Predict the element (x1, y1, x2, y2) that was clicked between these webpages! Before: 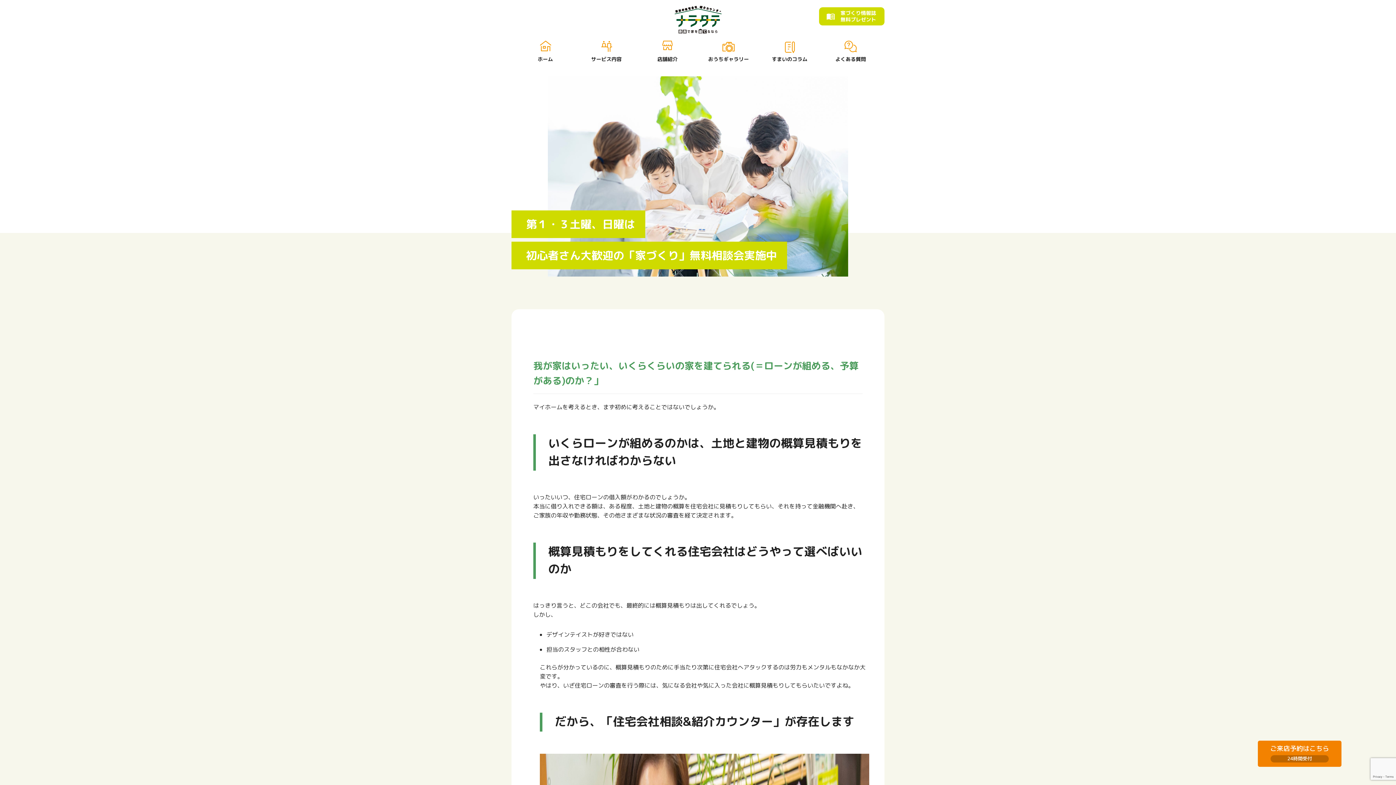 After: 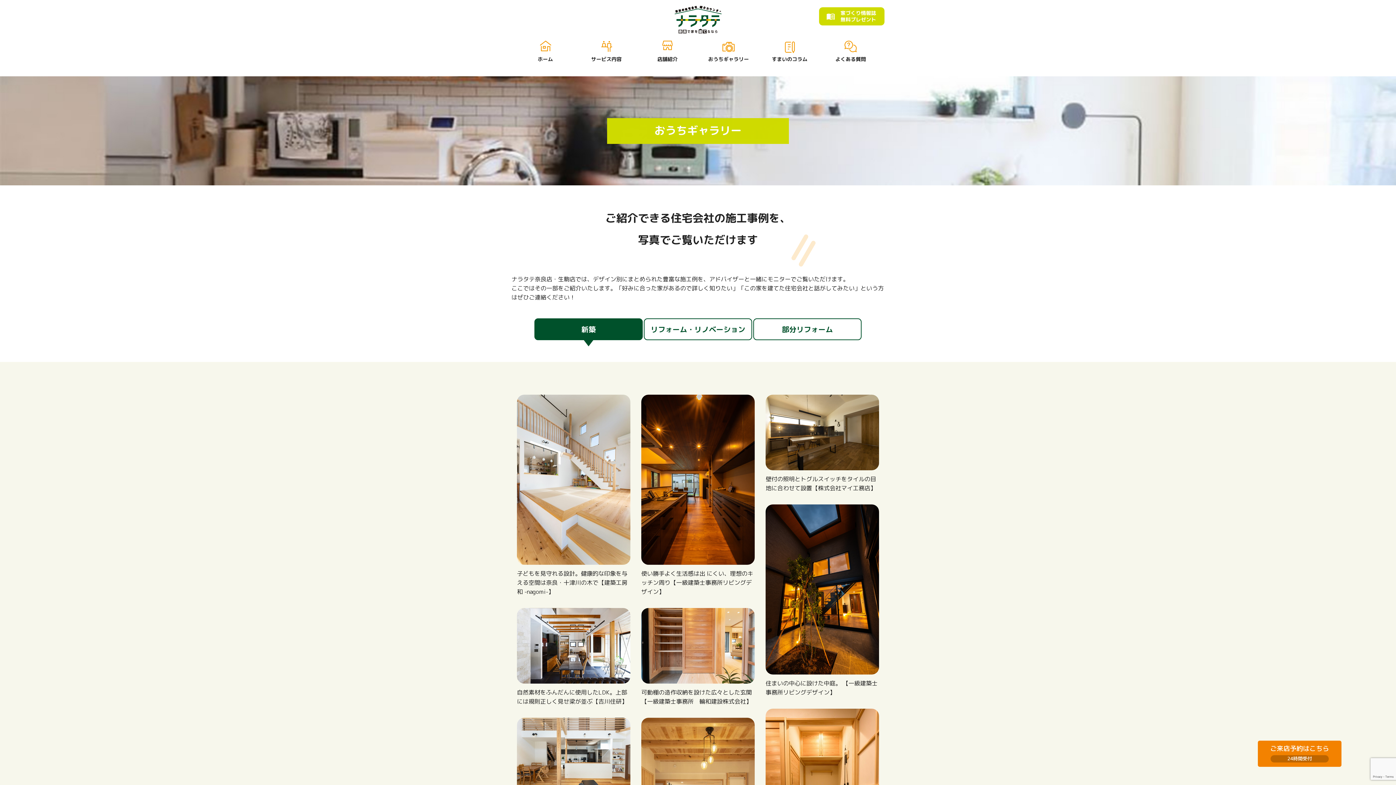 Action: label: おうちギャラリー bbox: (705, 40, 752, 63)